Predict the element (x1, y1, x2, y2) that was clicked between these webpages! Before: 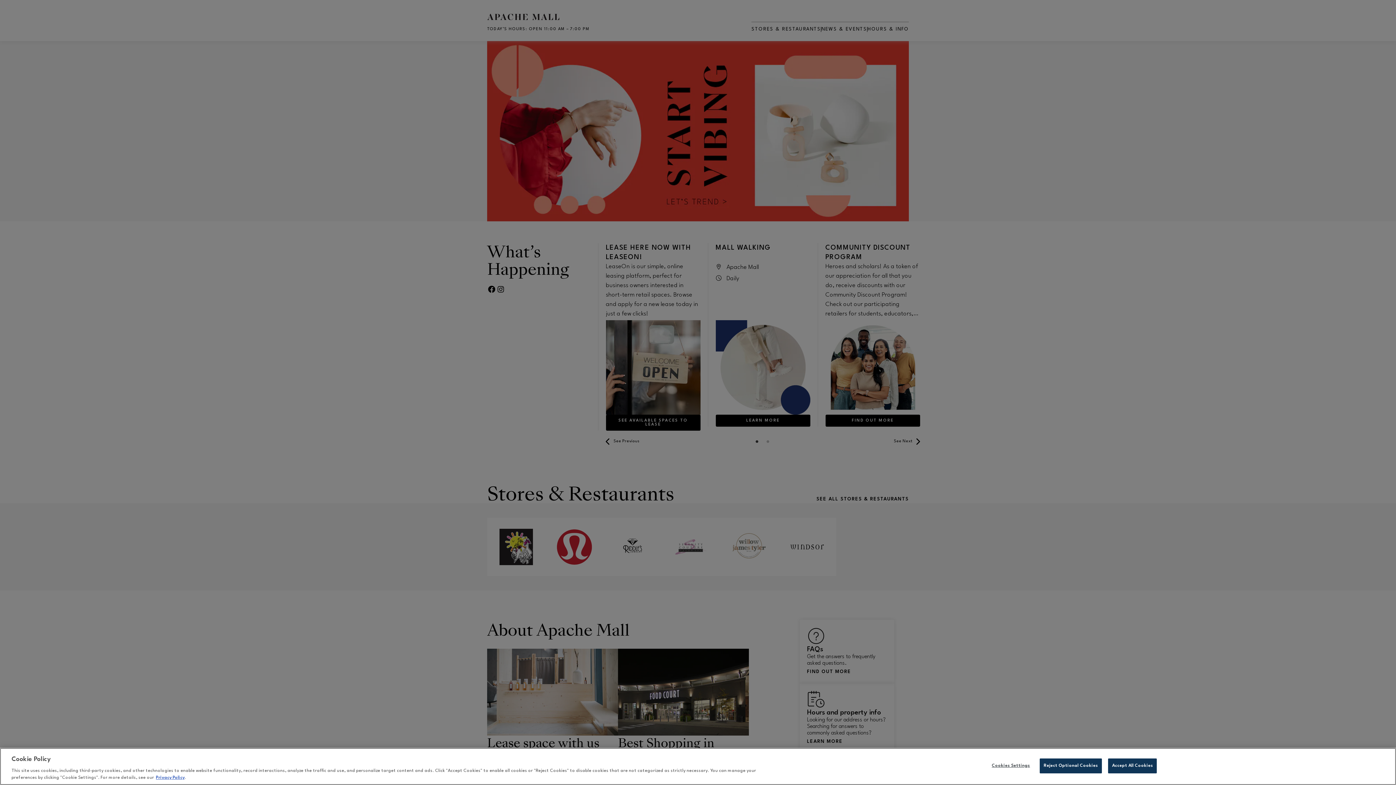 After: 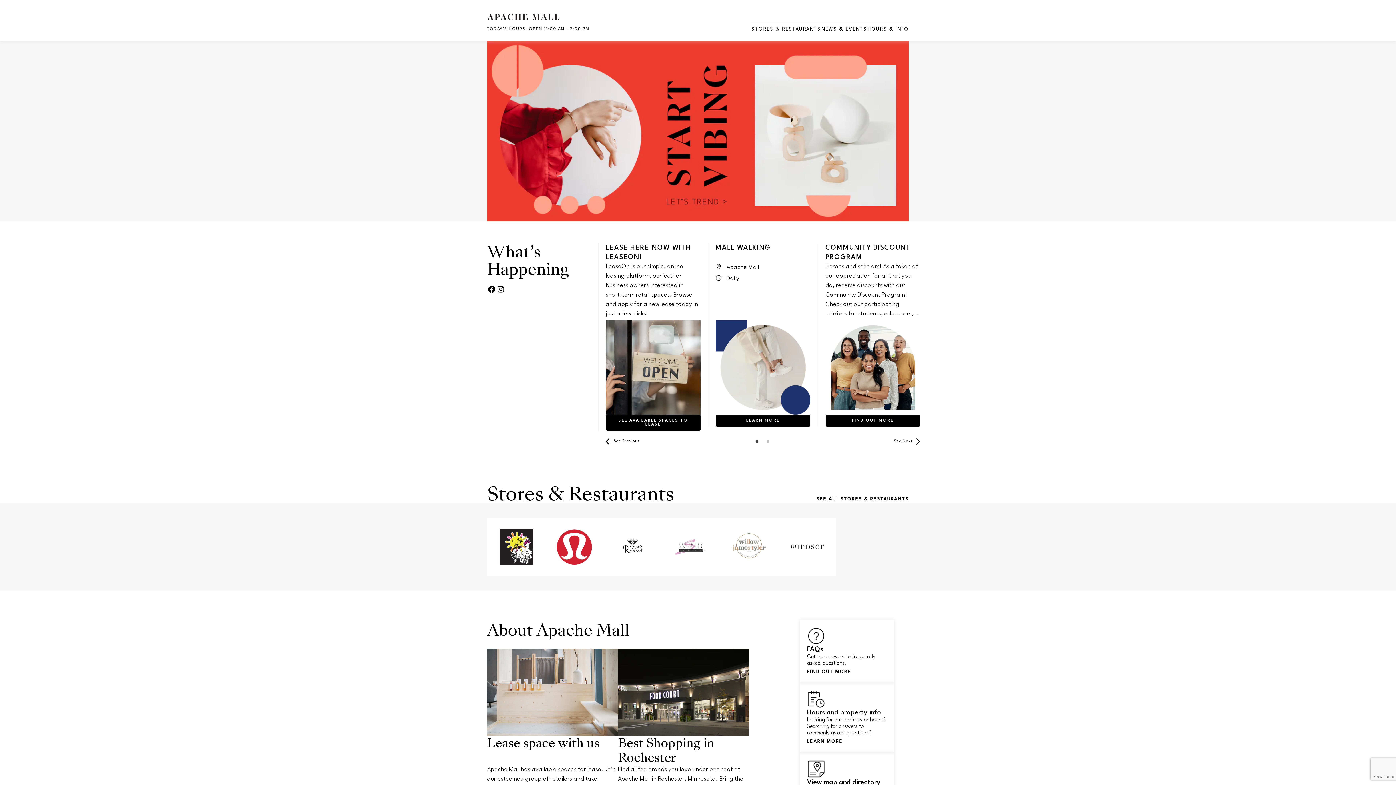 Action: bbox: (1108, 758, 1157, 773) label: Accept All Cookies